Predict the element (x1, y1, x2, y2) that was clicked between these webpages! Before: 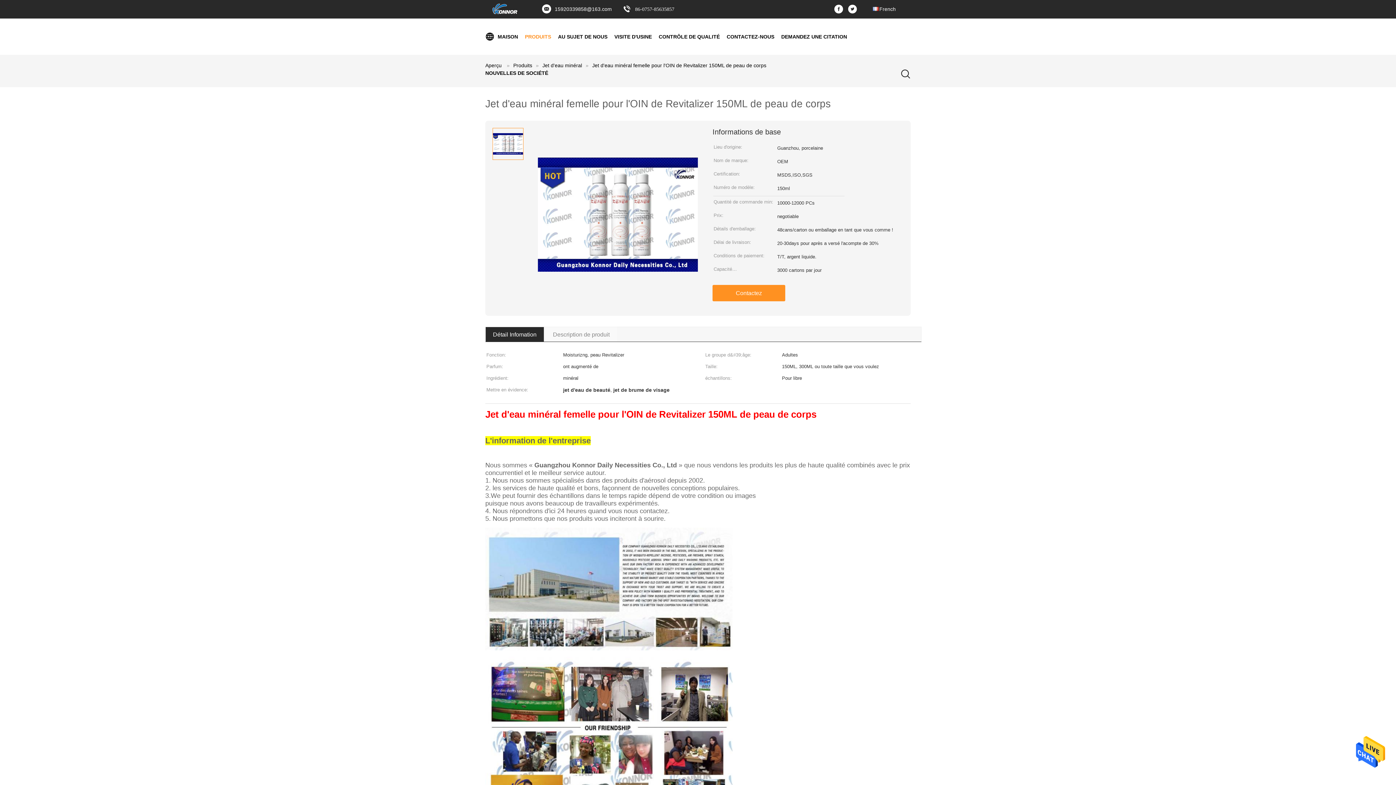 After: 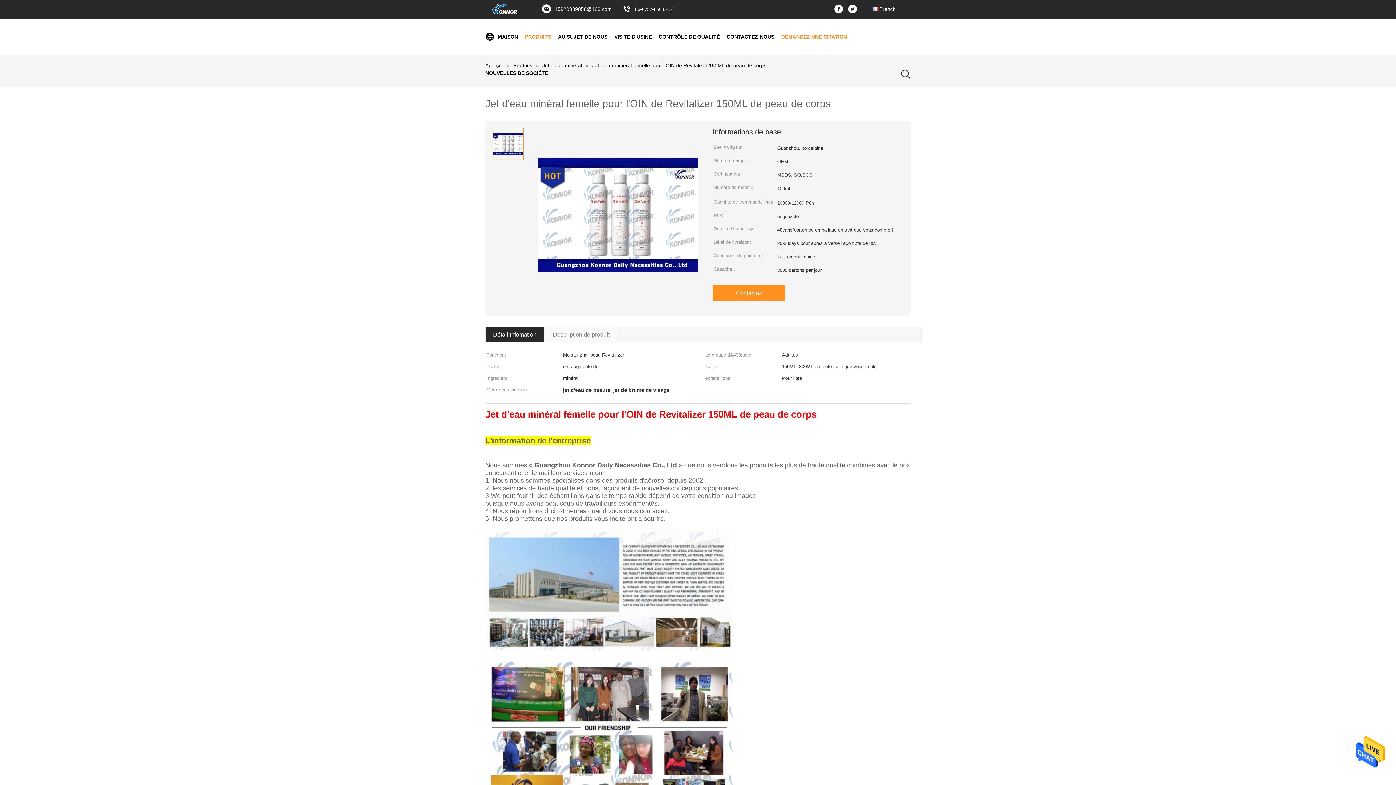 Action: bbox: (781, 18, 847, 54) label: DEMANDEZ UNE CITATION